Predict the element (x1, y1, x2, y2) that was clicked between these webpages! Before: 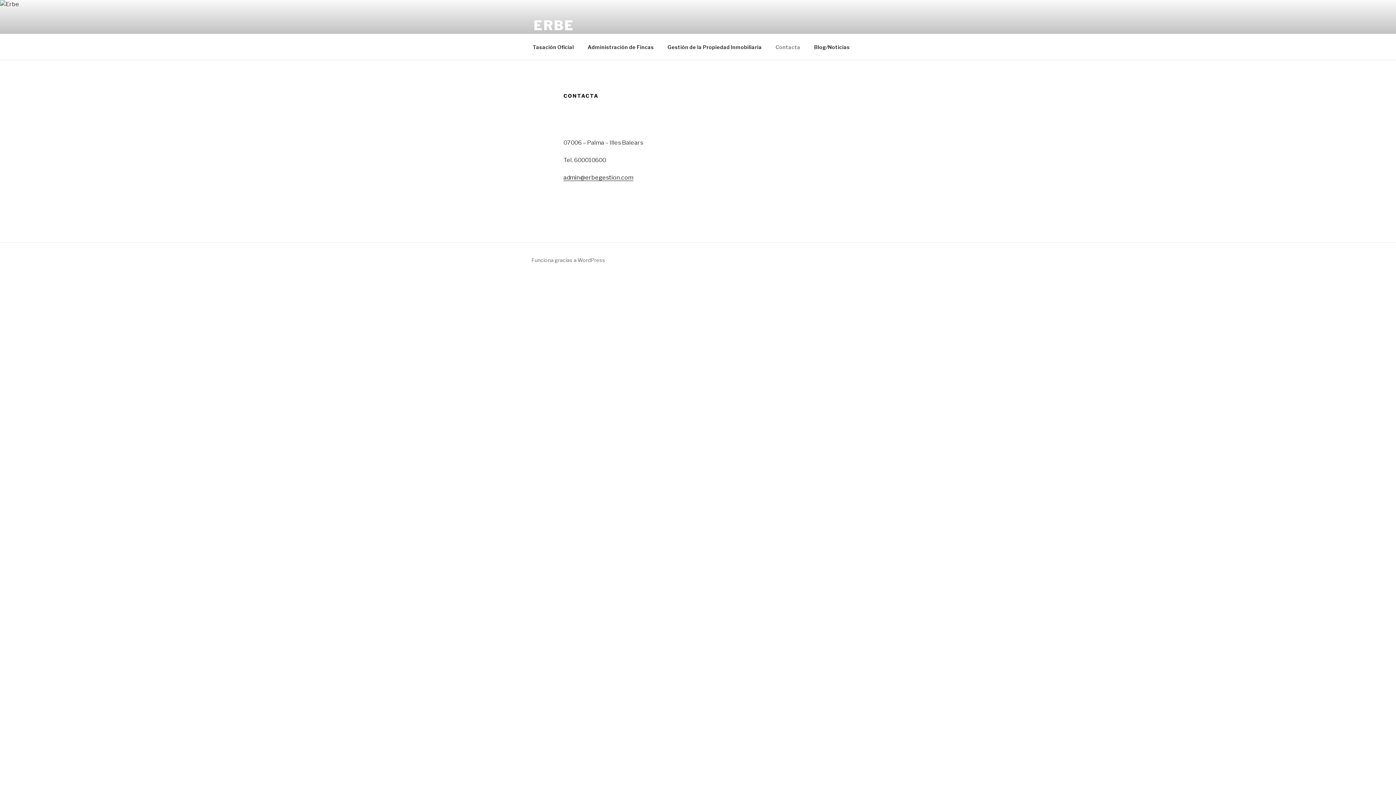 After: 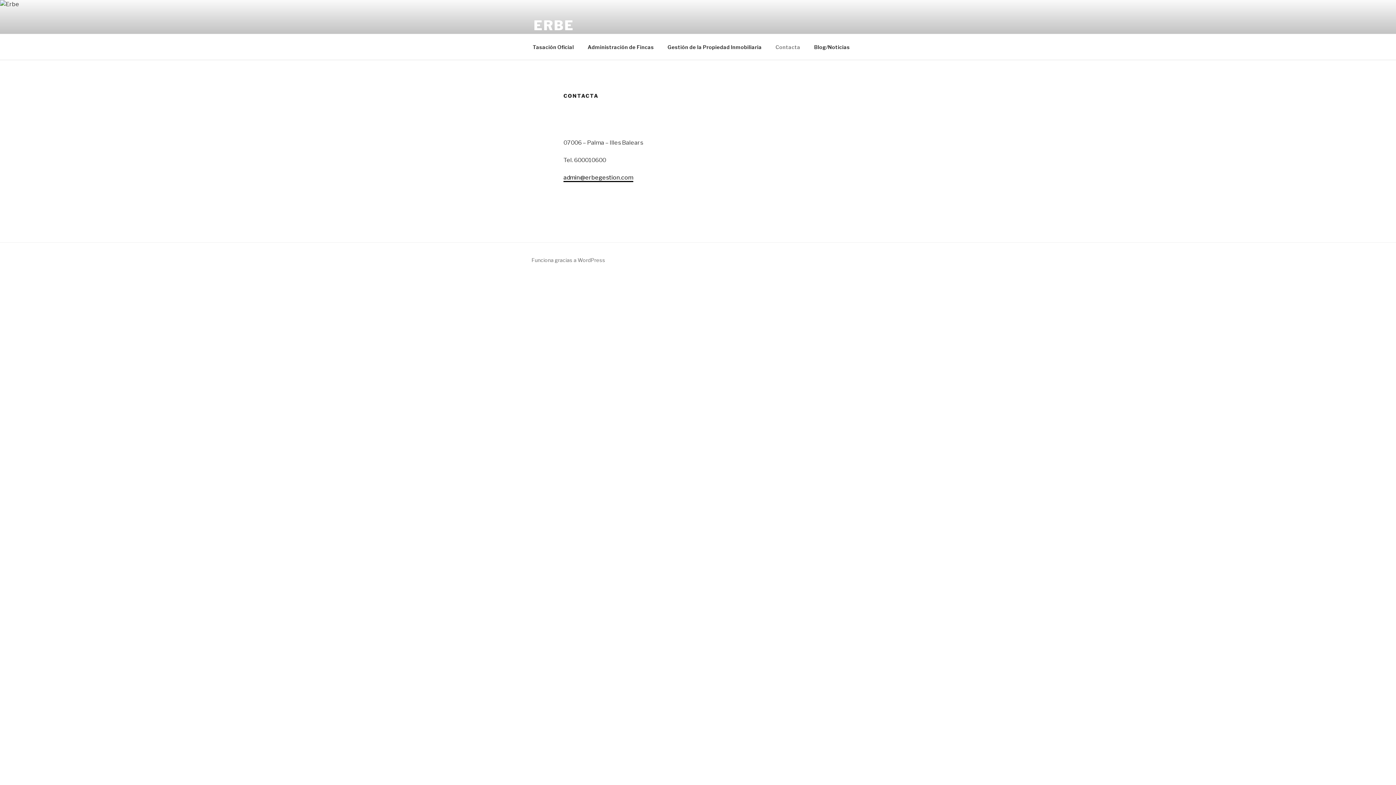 Action: bbox: (563, 174, 633, 180) label: admin@erbegestion.com